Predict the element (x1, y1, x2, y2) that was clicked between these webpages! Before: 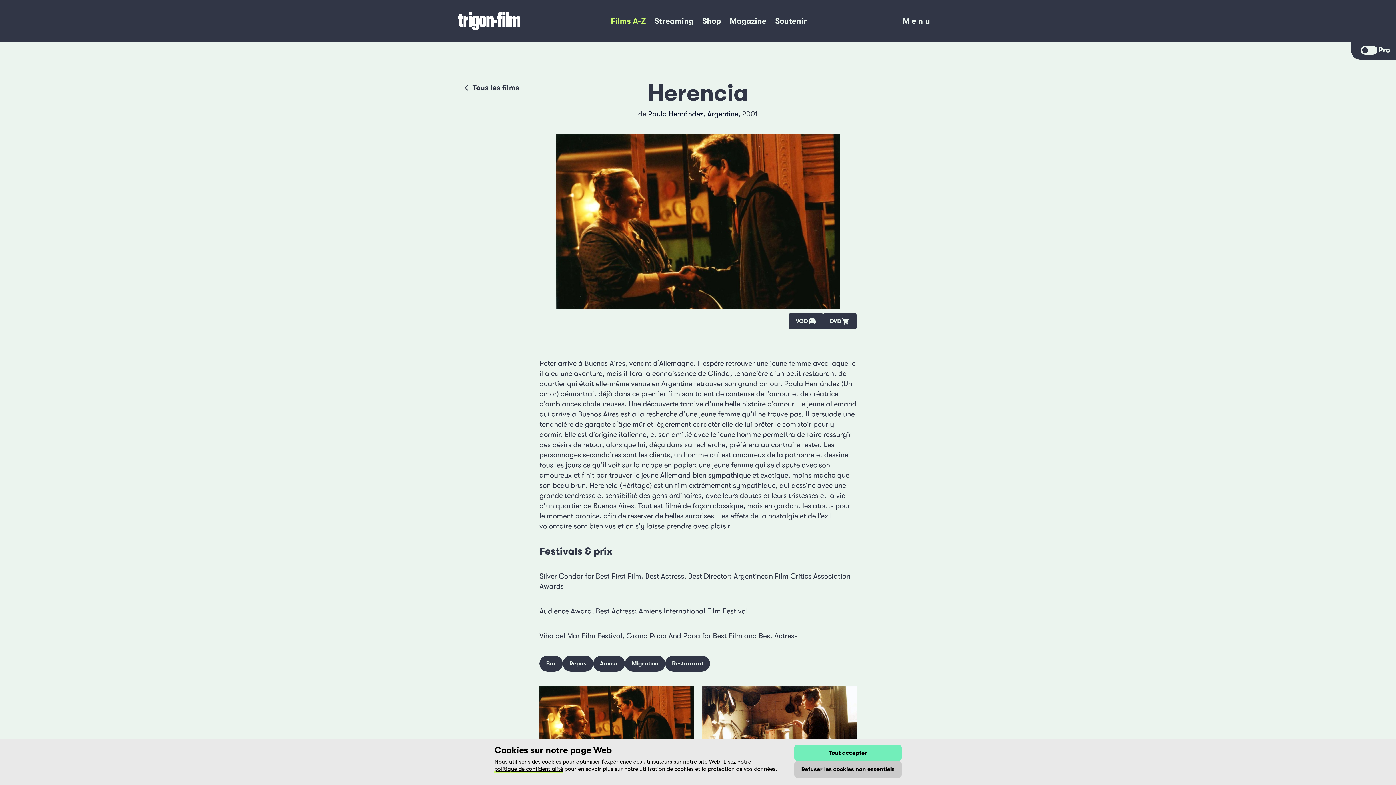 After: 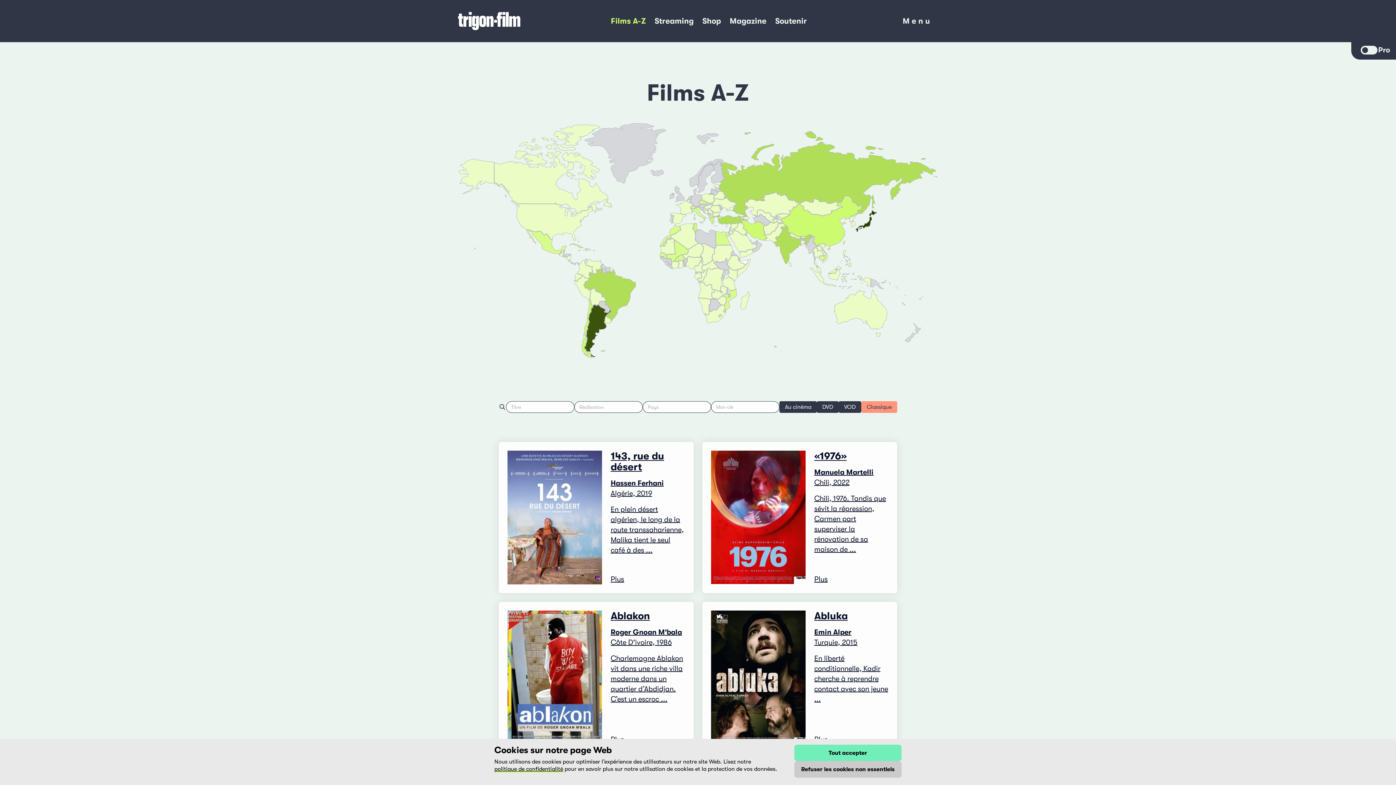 Action: label: Tous les films bbox: (458, 80, 525, 96)